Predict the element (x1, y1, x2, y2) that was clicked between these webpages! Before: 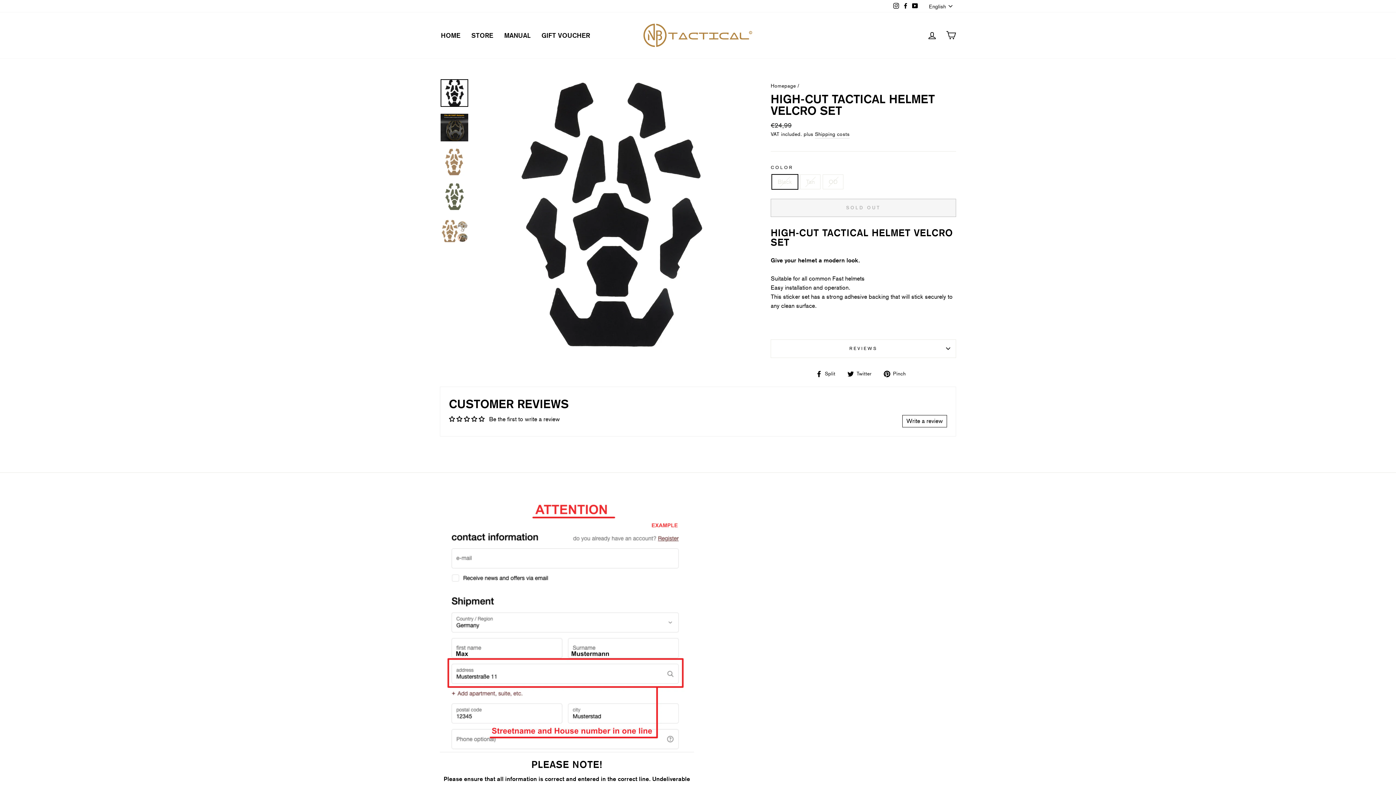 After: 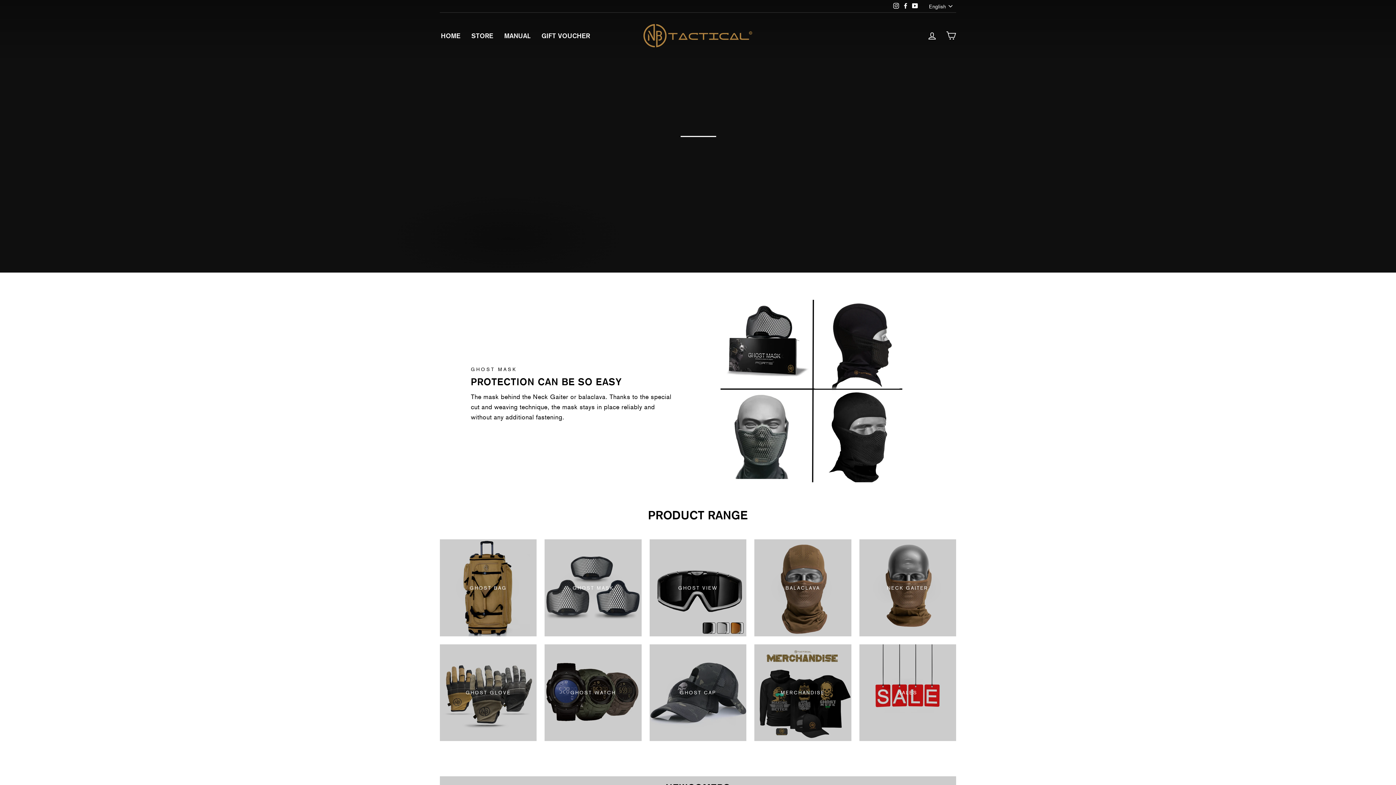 Action: label: HOME bbox: (435, 29, 466, 41)